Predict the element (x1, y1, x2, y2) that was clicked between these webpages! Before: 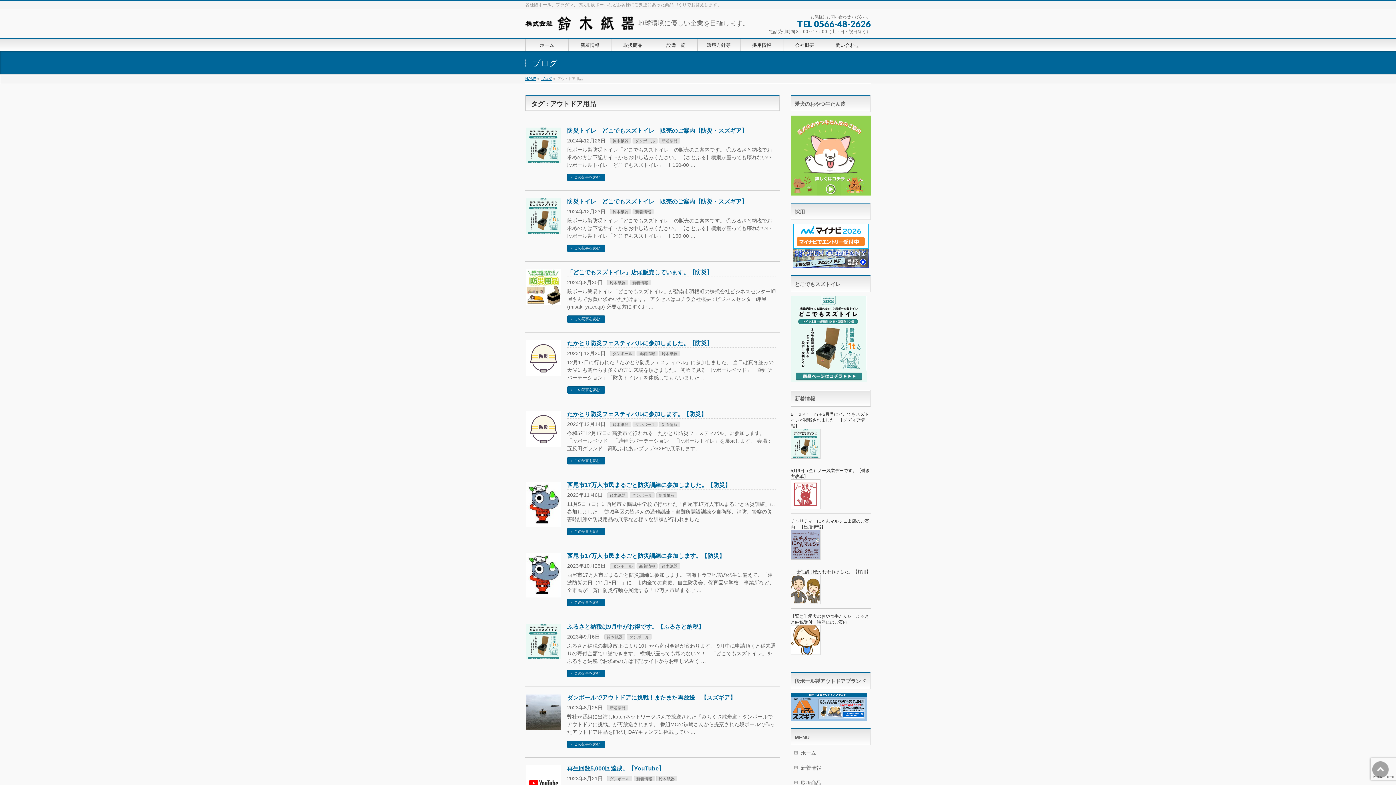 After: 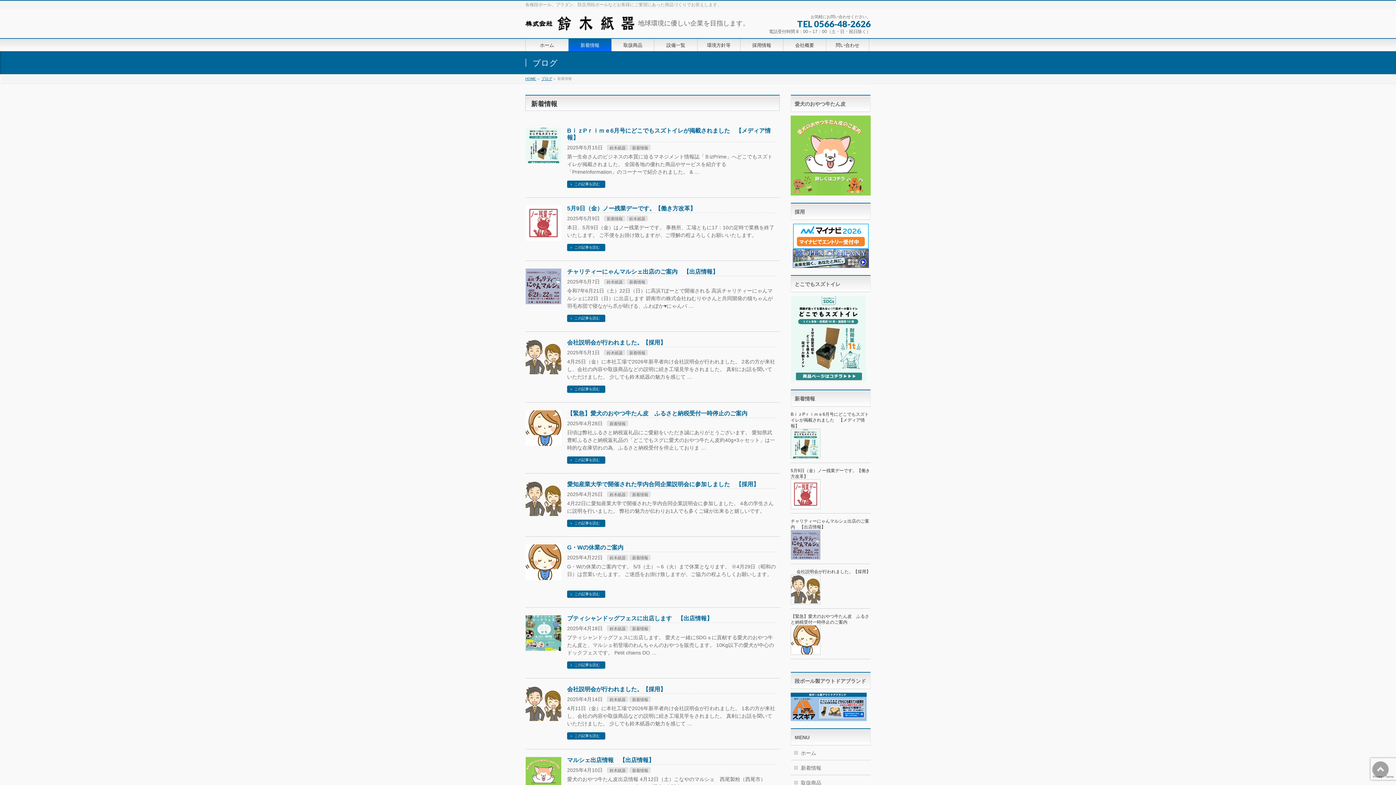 Action: label: 新着情報 bbox: (656, 492, 677, 498)